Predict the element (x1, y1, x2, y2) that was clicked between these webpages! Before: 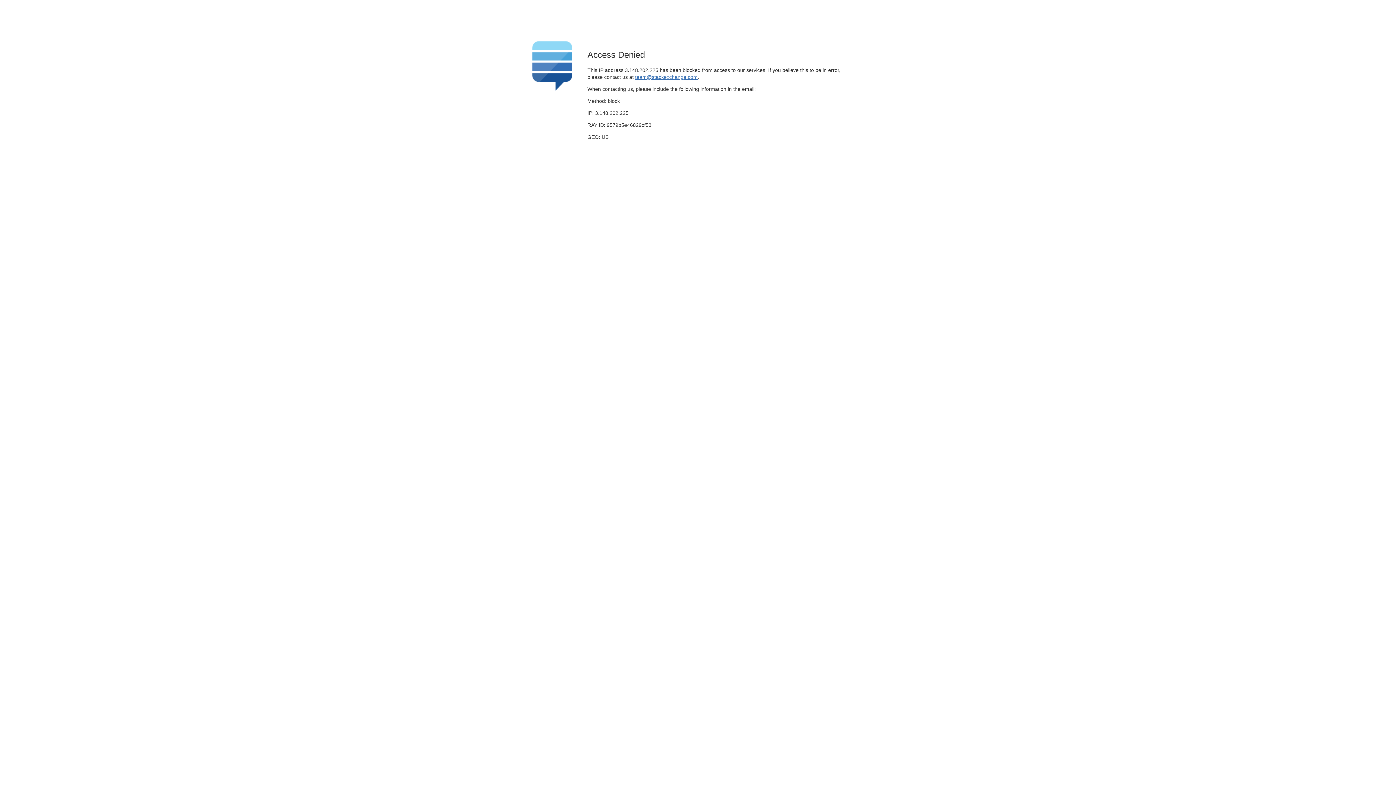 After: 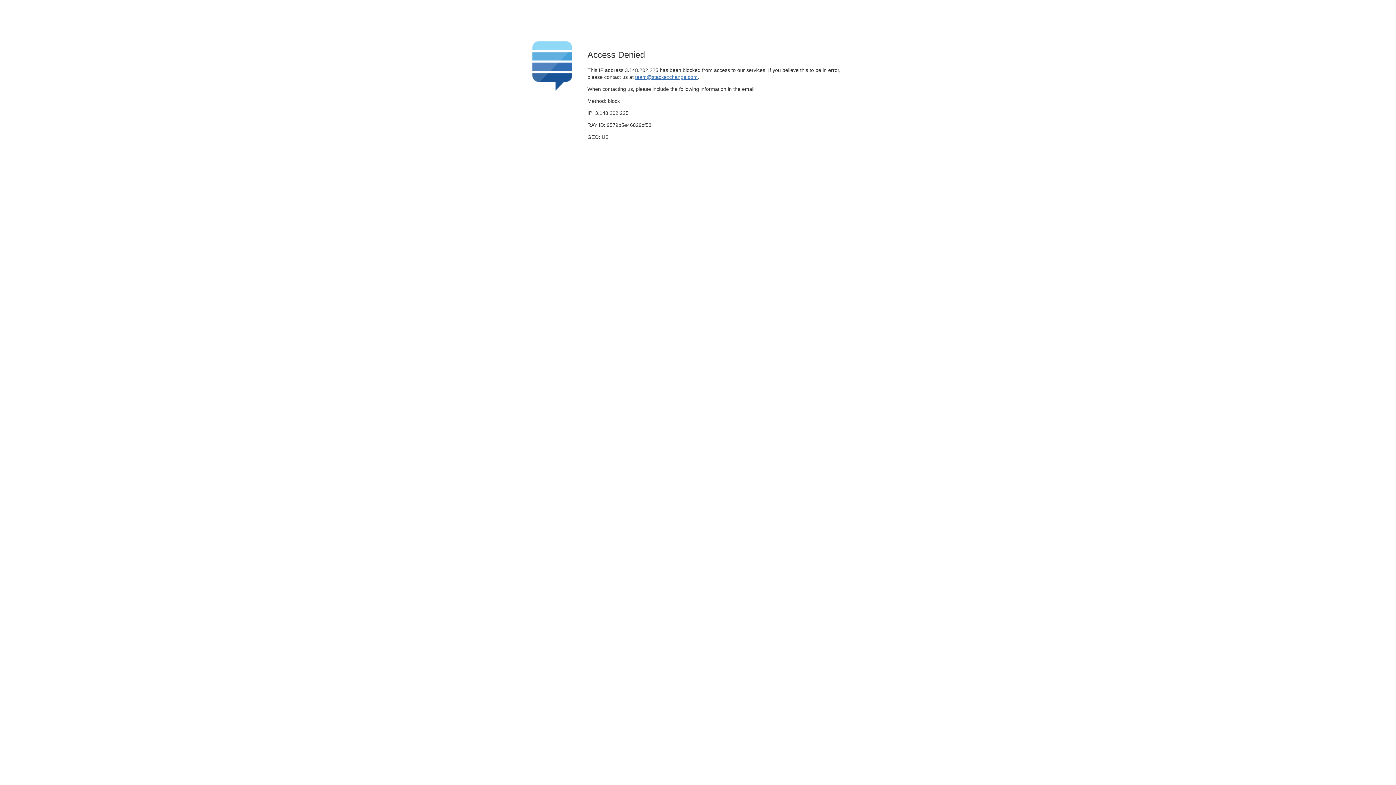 Action: bbox: (635, 74, 697, 79) label: team@stackexchange.com